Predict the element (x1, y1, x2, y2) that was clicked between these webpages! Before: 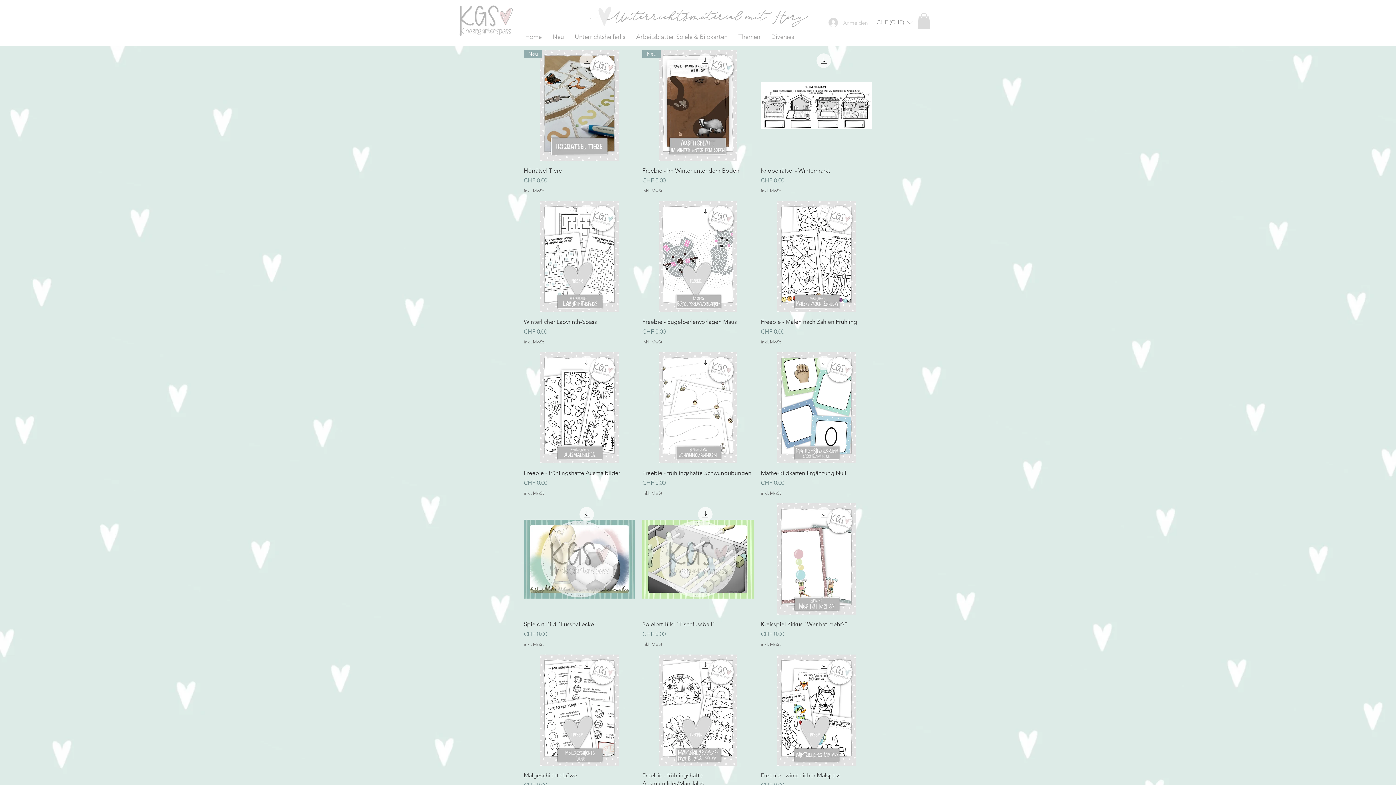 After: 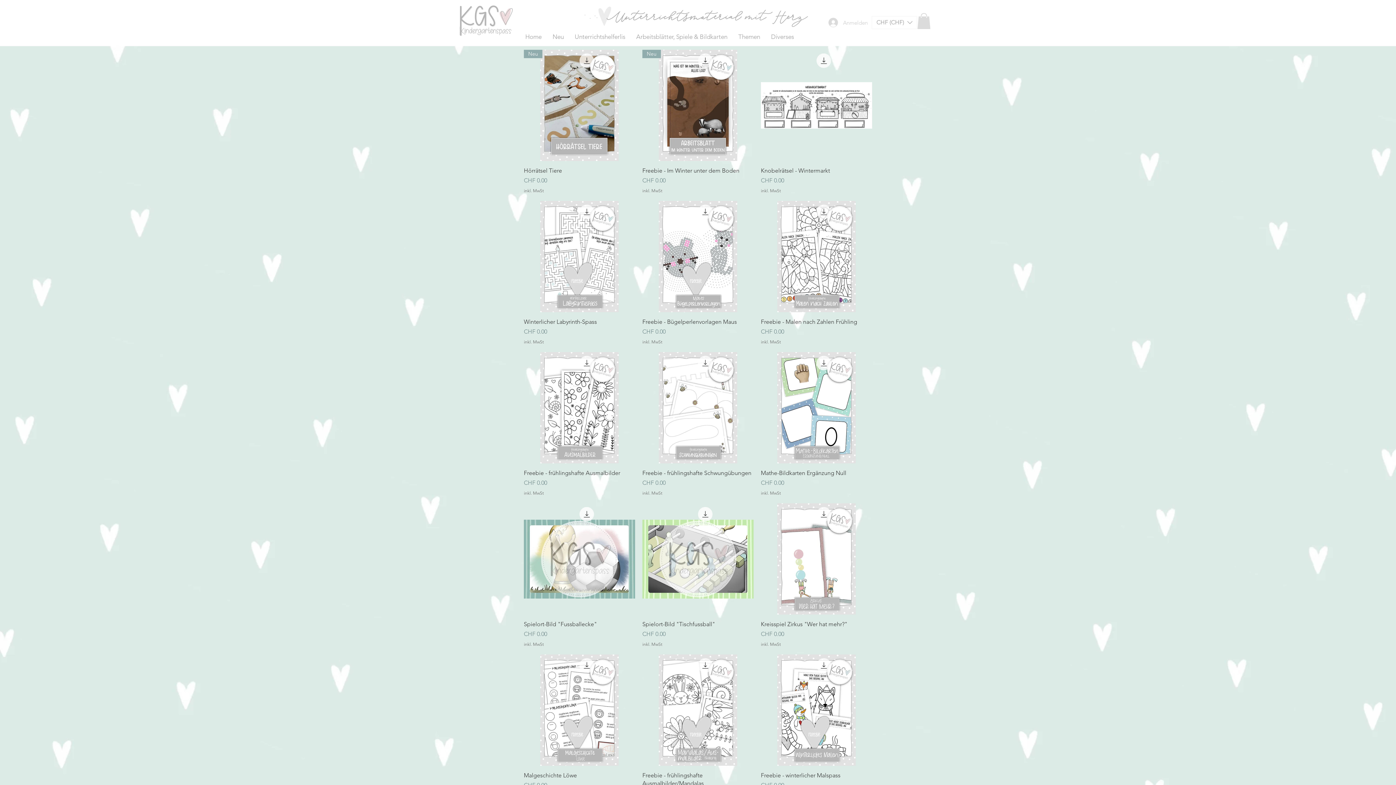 Action: bbox: (917, 13, 930, 29)